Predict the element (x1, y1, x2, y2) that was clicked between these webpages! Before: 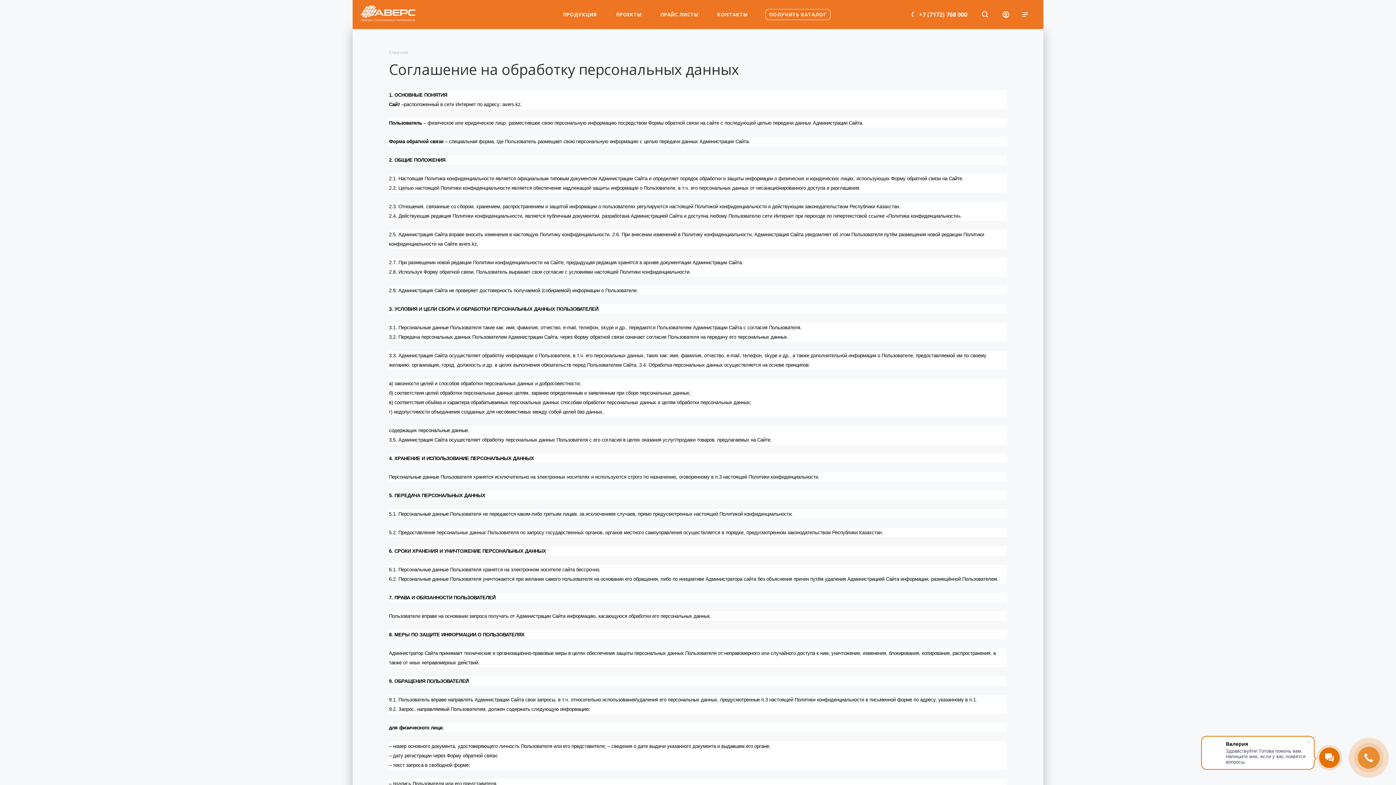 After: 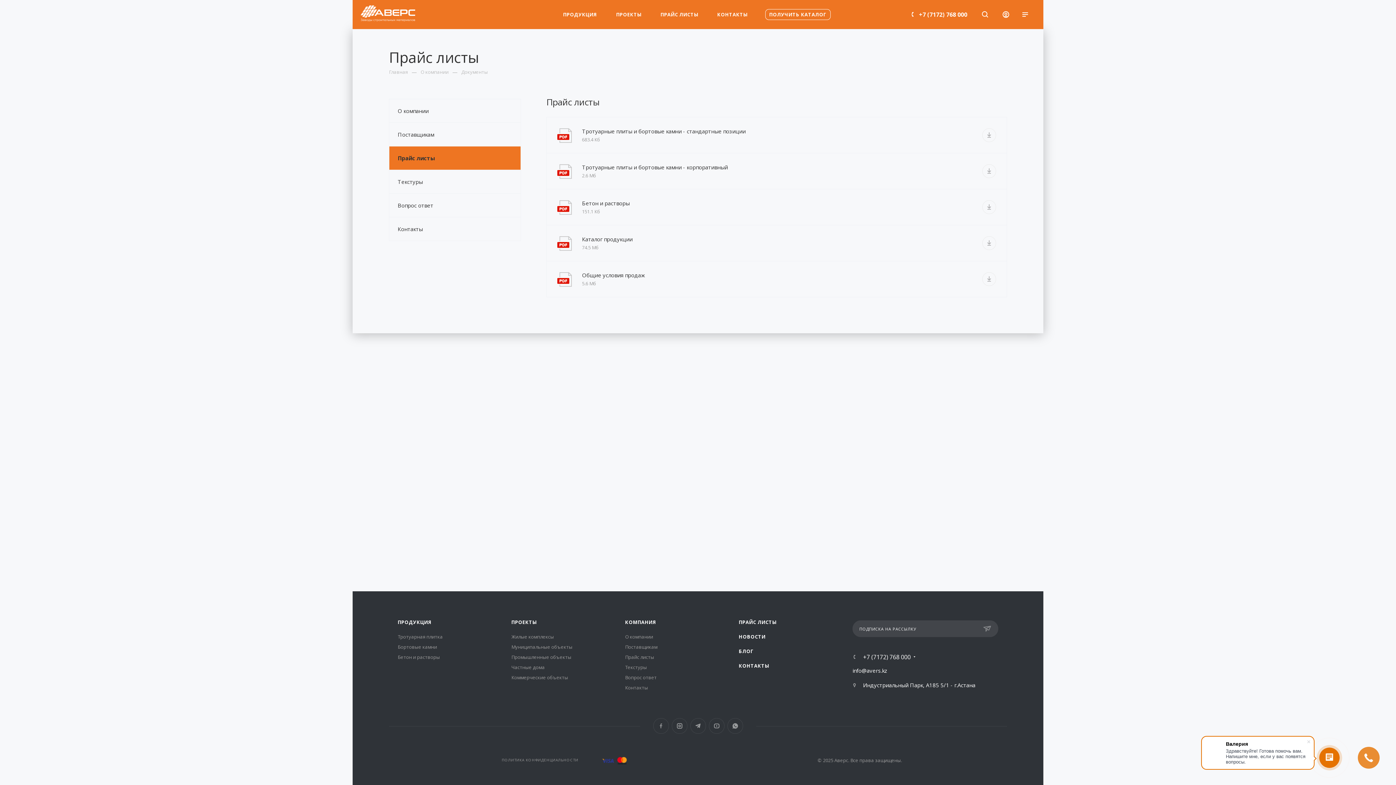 Action: label: ПРАЙС ЛИСТЫ bbox: (651, 0, 708, 29)